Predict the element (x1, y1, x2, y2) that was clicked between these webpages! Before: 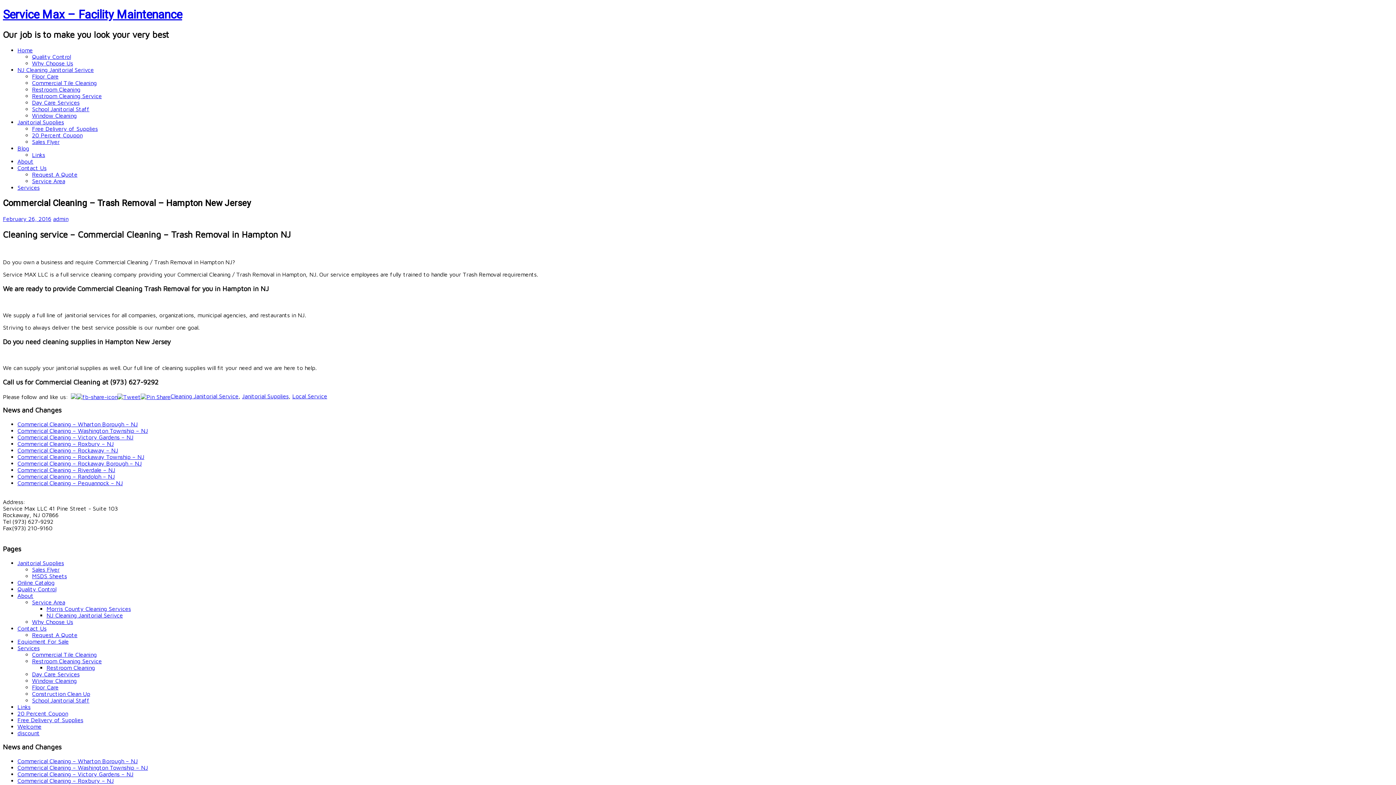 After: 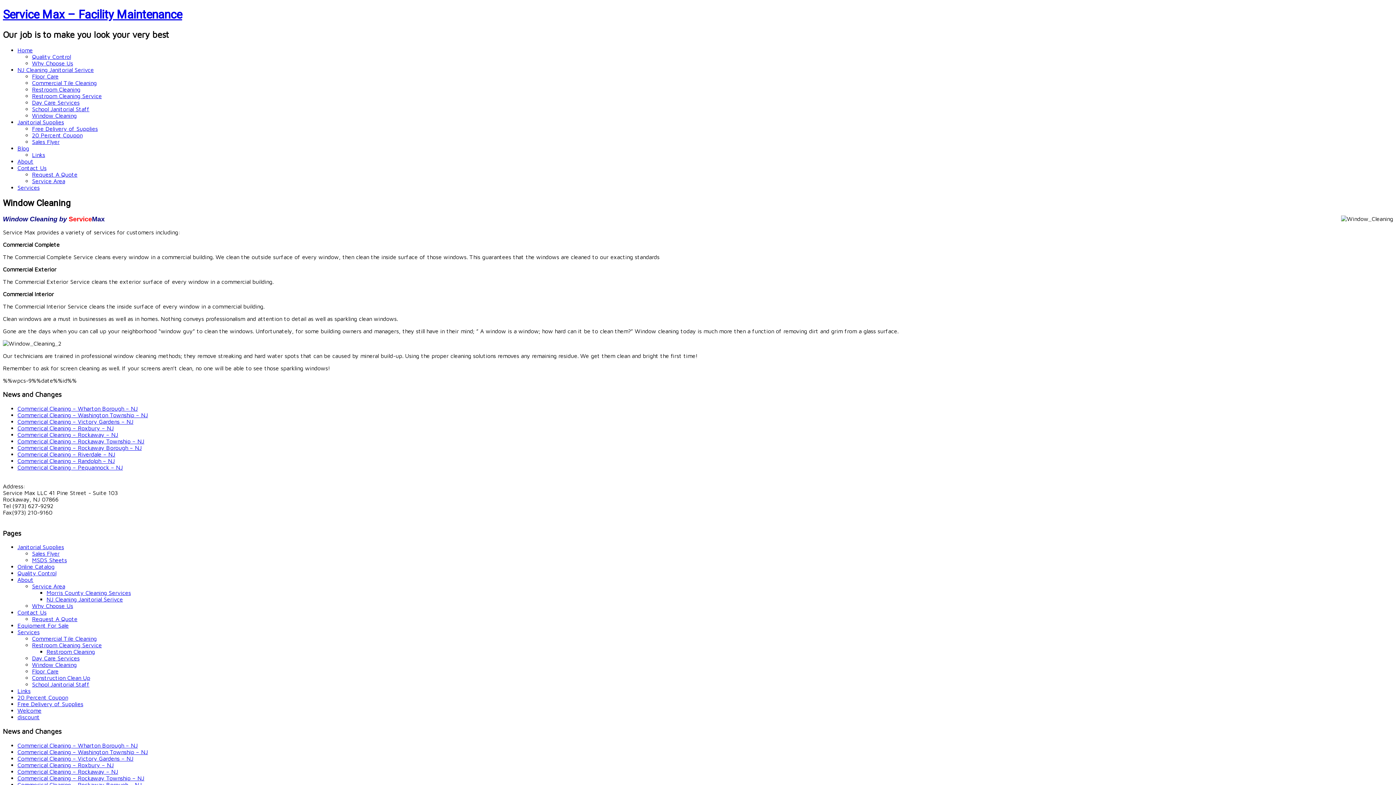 Action: label: Window Cleaning bbox: (32, 677, 76, 684)